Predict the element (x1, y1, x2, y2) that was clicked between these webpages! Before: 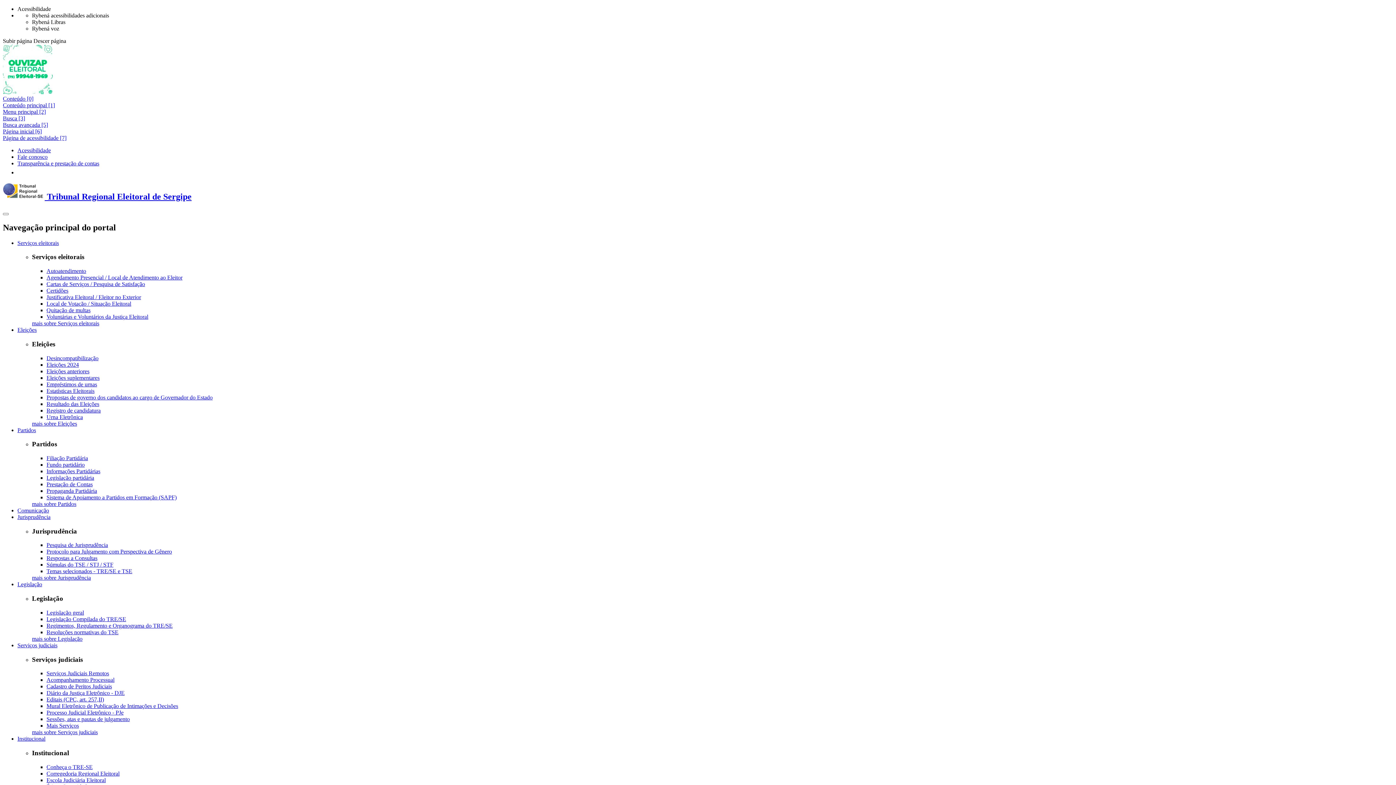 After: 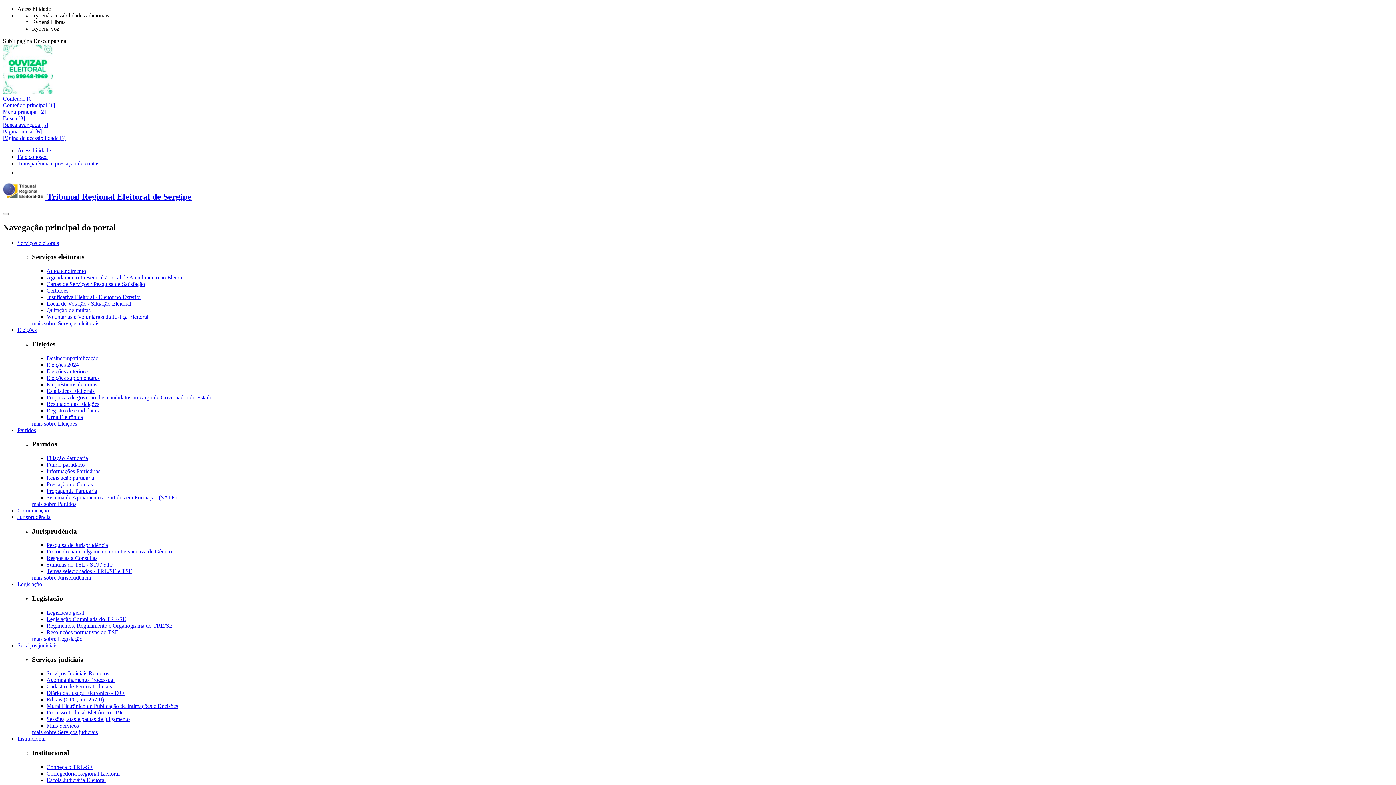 Action: label: Fale conosco bbox: (17, 153, 47, 160)